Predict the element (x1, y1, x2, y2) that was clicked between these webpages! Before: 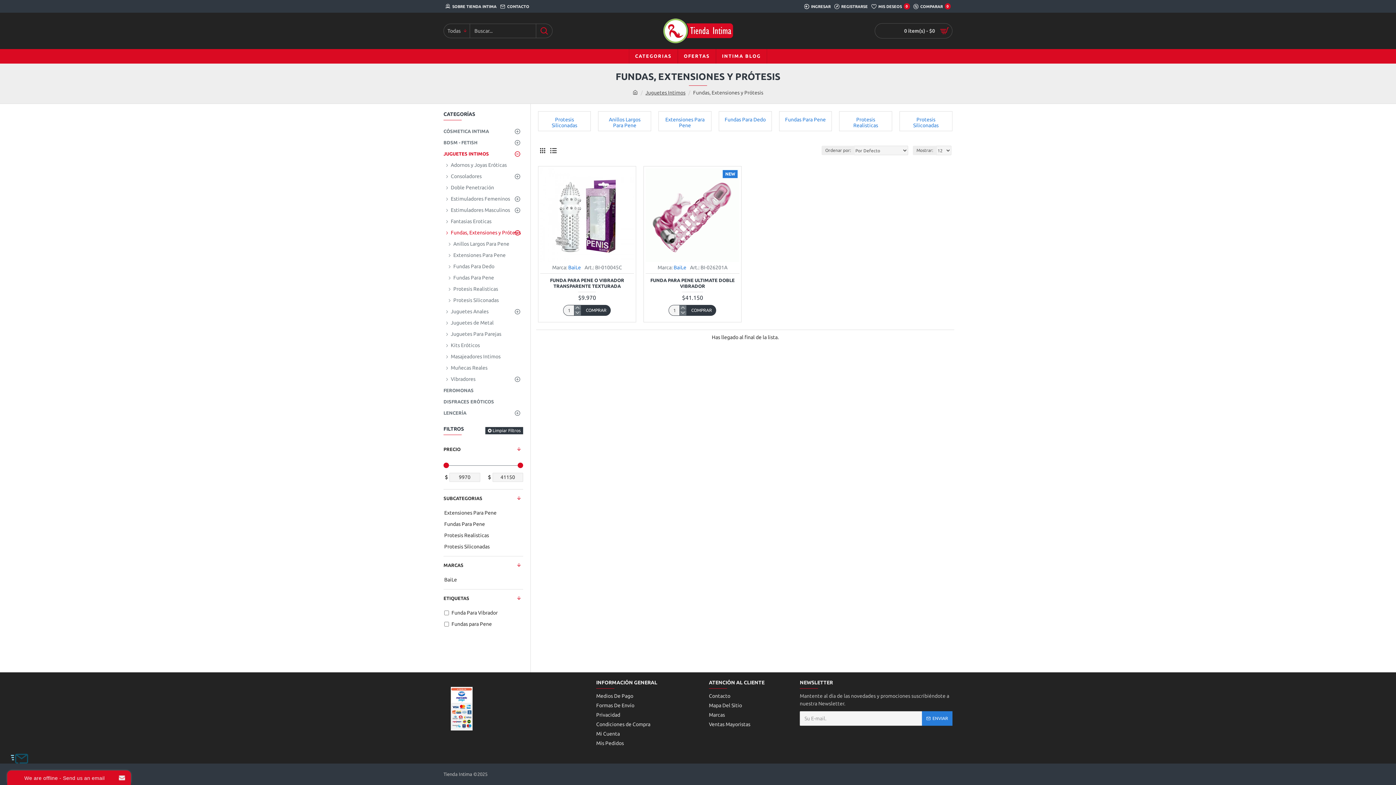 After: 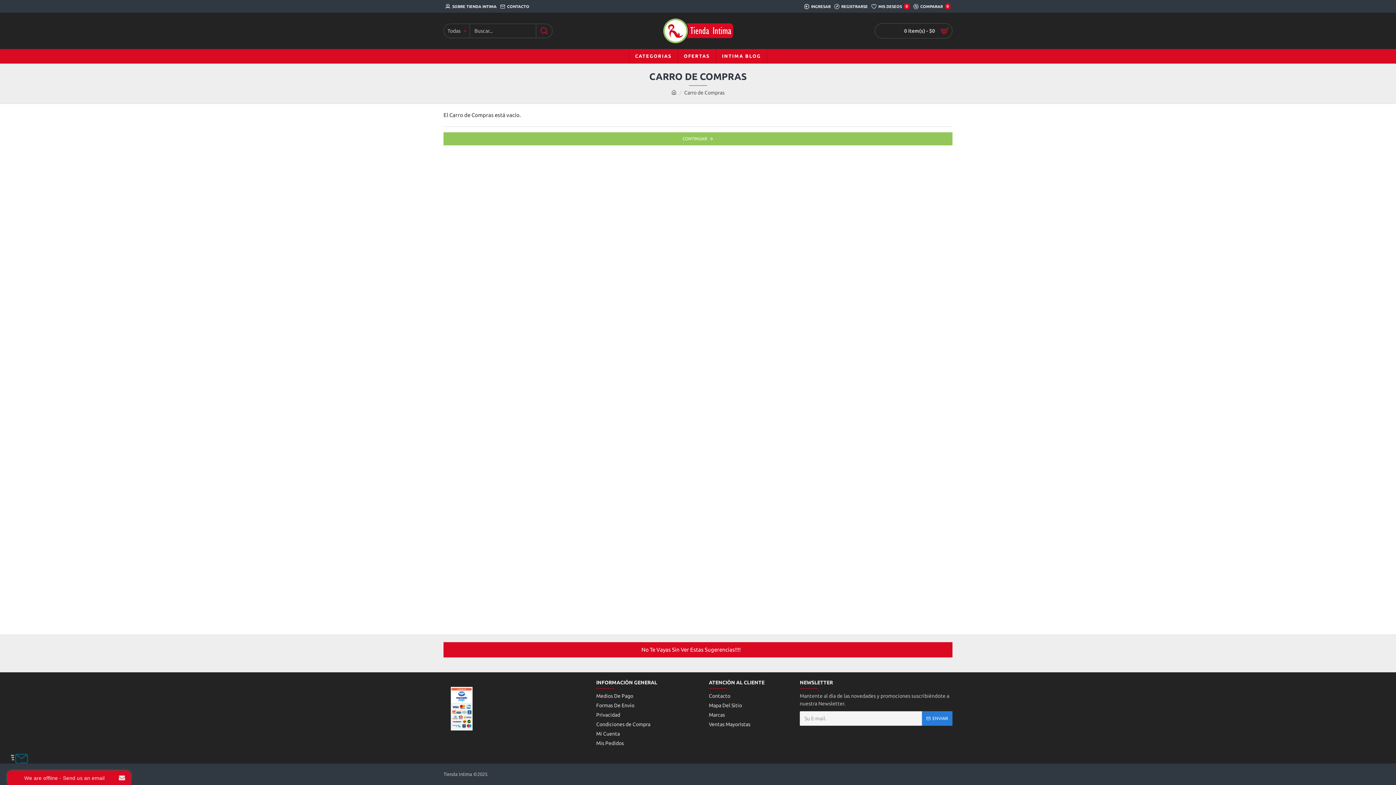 Action: label: 0 item(s) - $0 bbox: (875, 23, 952, 38)